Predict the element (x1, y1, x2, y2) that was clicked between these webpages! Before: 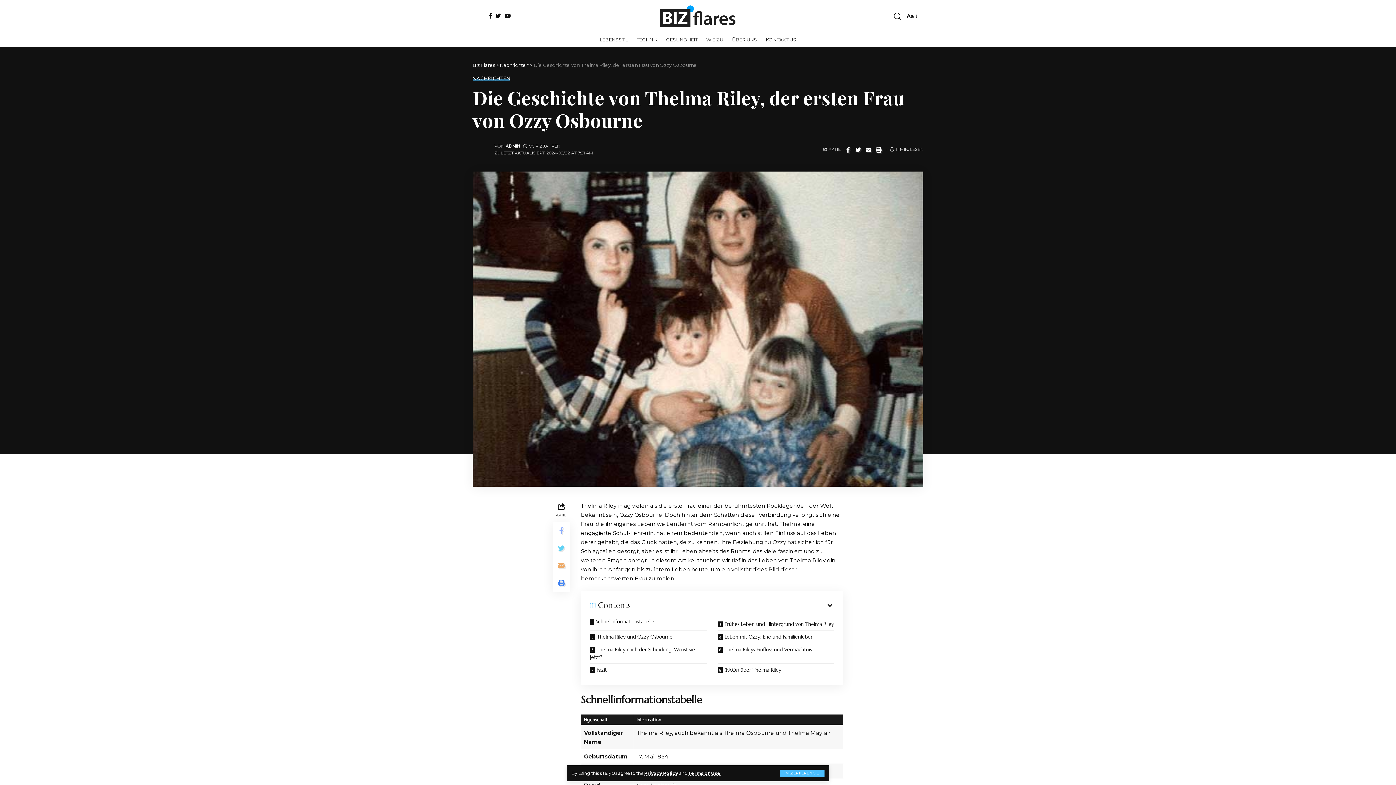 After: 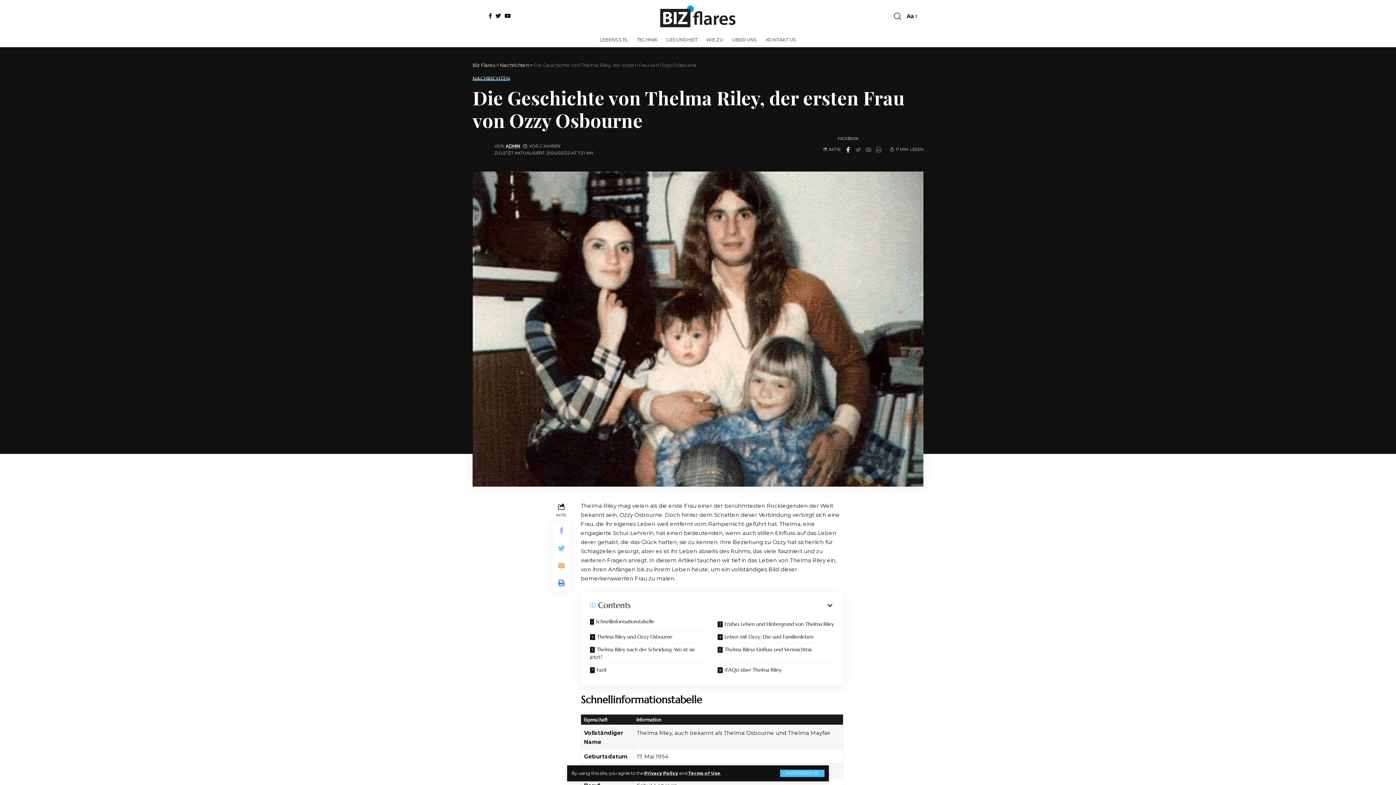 Action: bbox: (843, 145, 853, 154)